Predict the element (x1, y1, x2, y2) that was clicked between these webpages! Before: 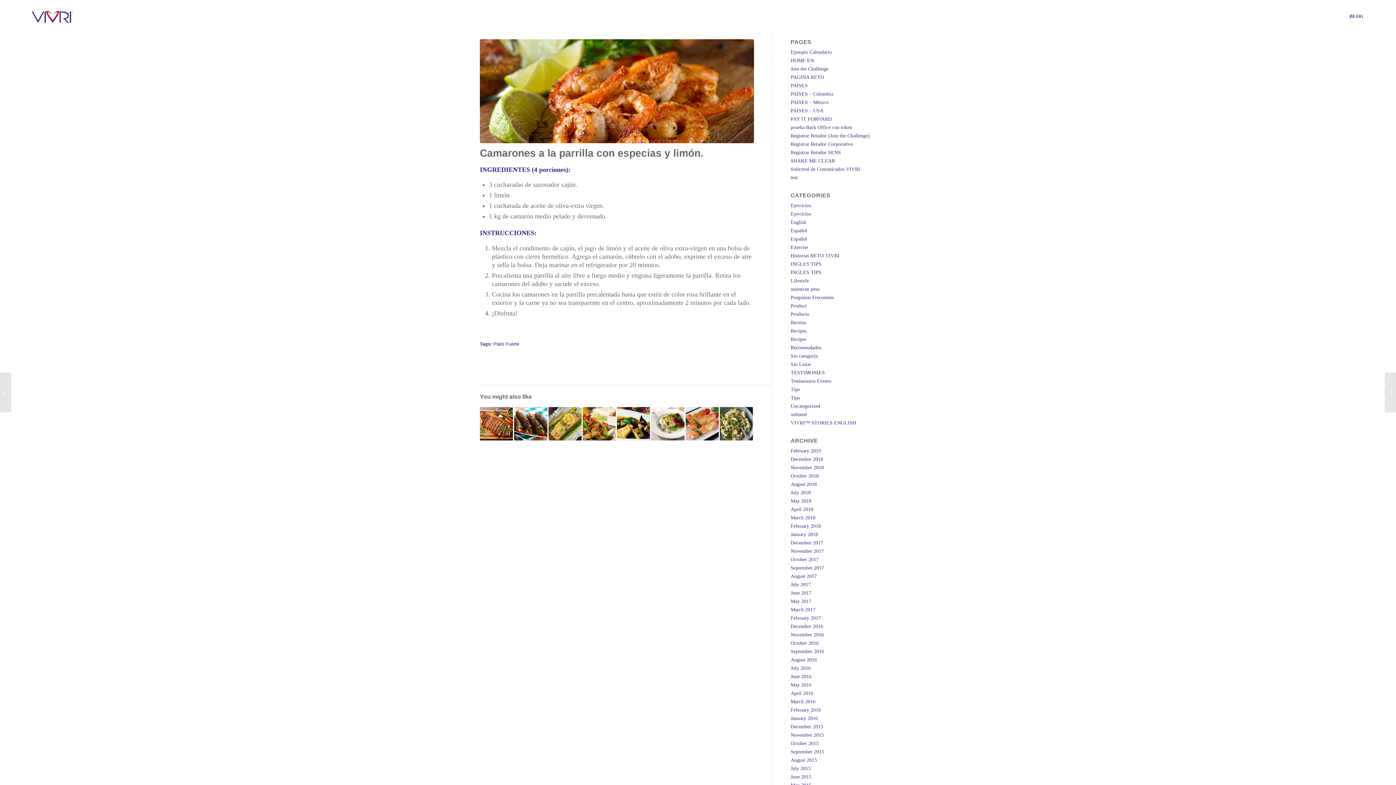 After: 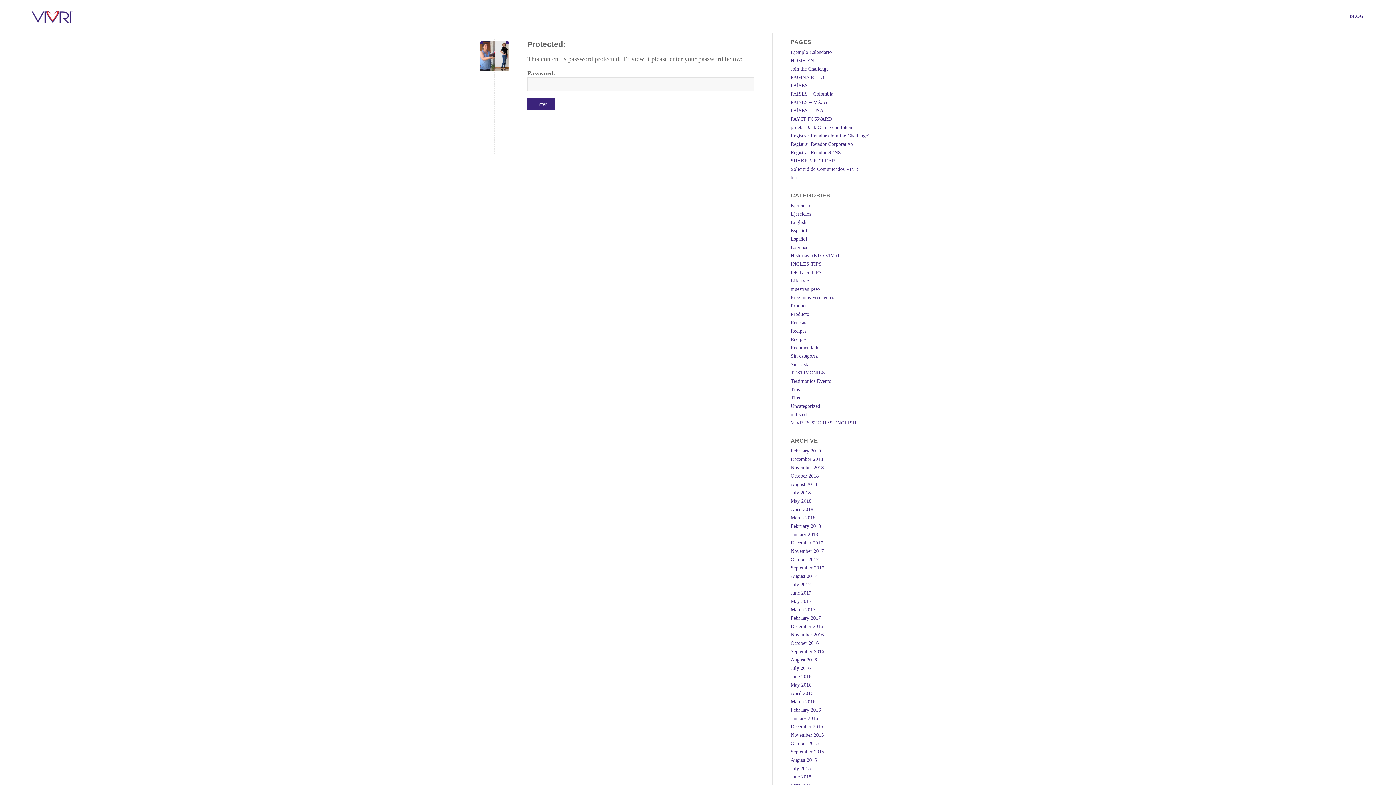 Action: label: July 2018 bbox: (790, 490, 810, 495)